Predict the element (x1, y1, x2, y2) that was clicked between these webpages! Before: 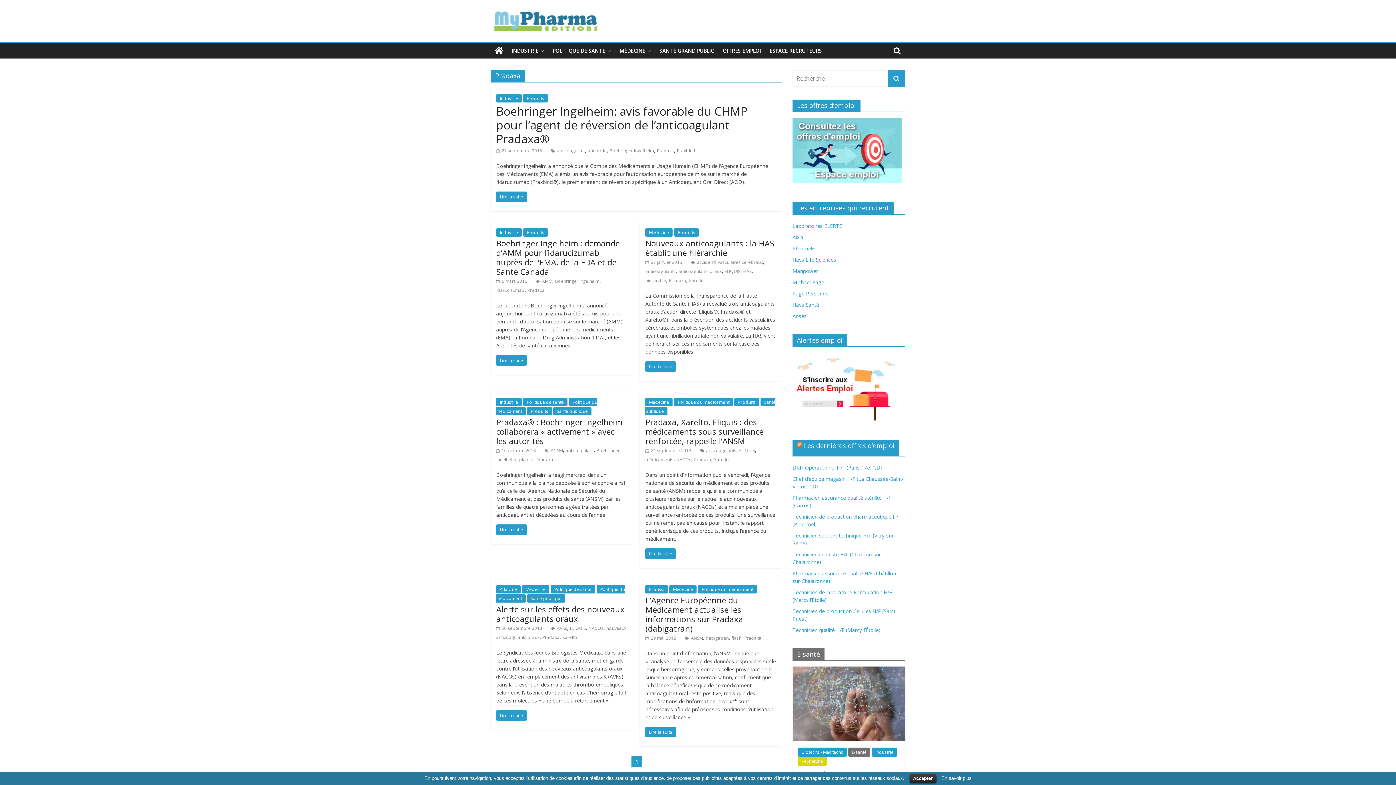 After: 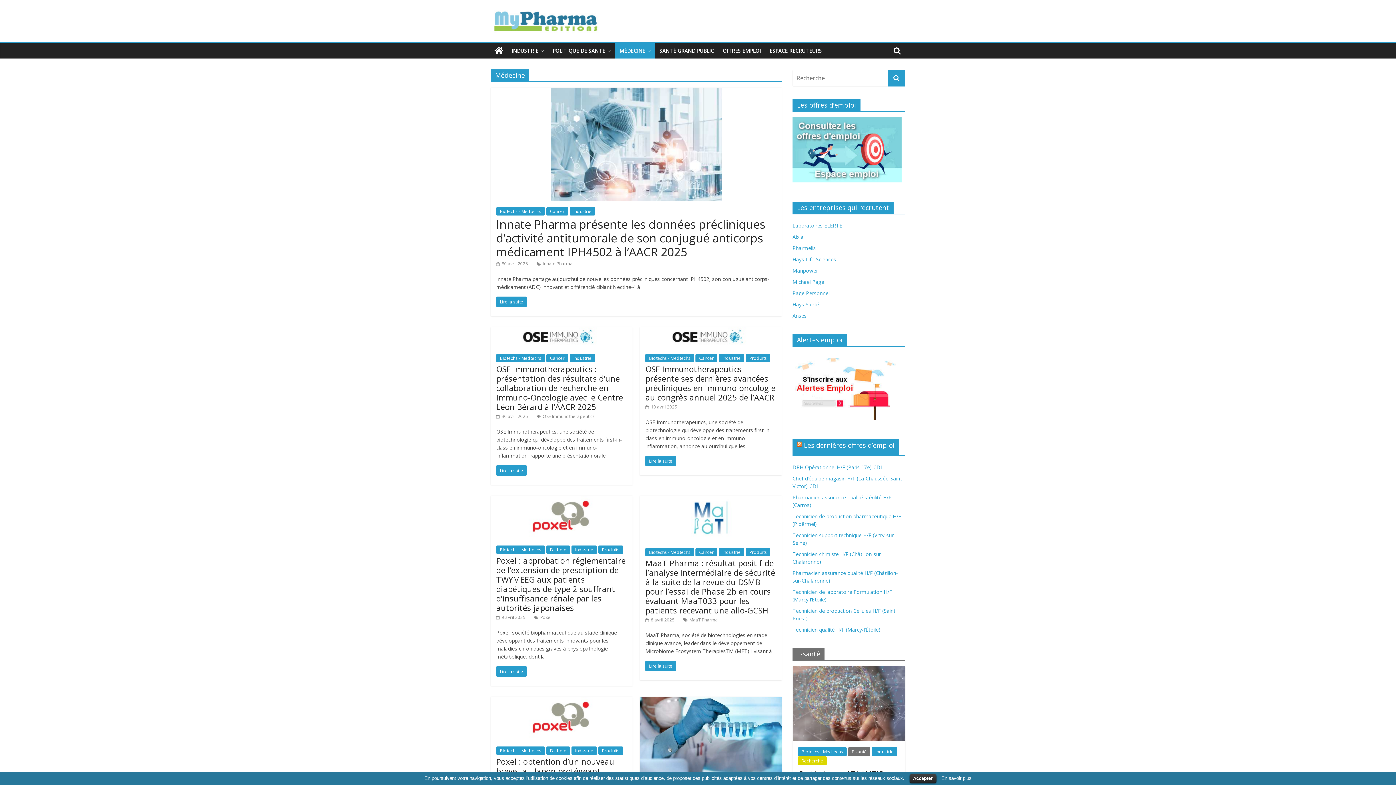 Action: label: Médecine bbox: (645, 228, 672, 236)